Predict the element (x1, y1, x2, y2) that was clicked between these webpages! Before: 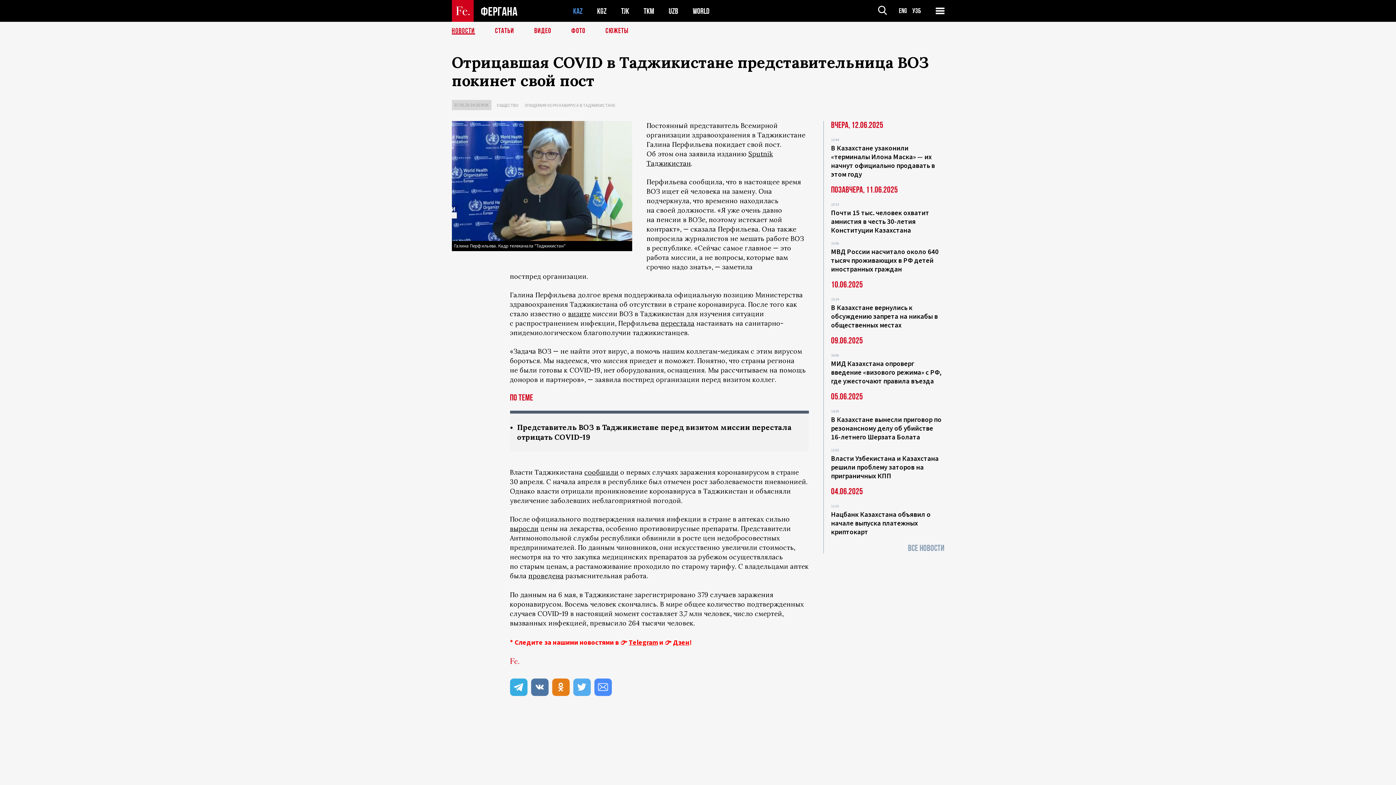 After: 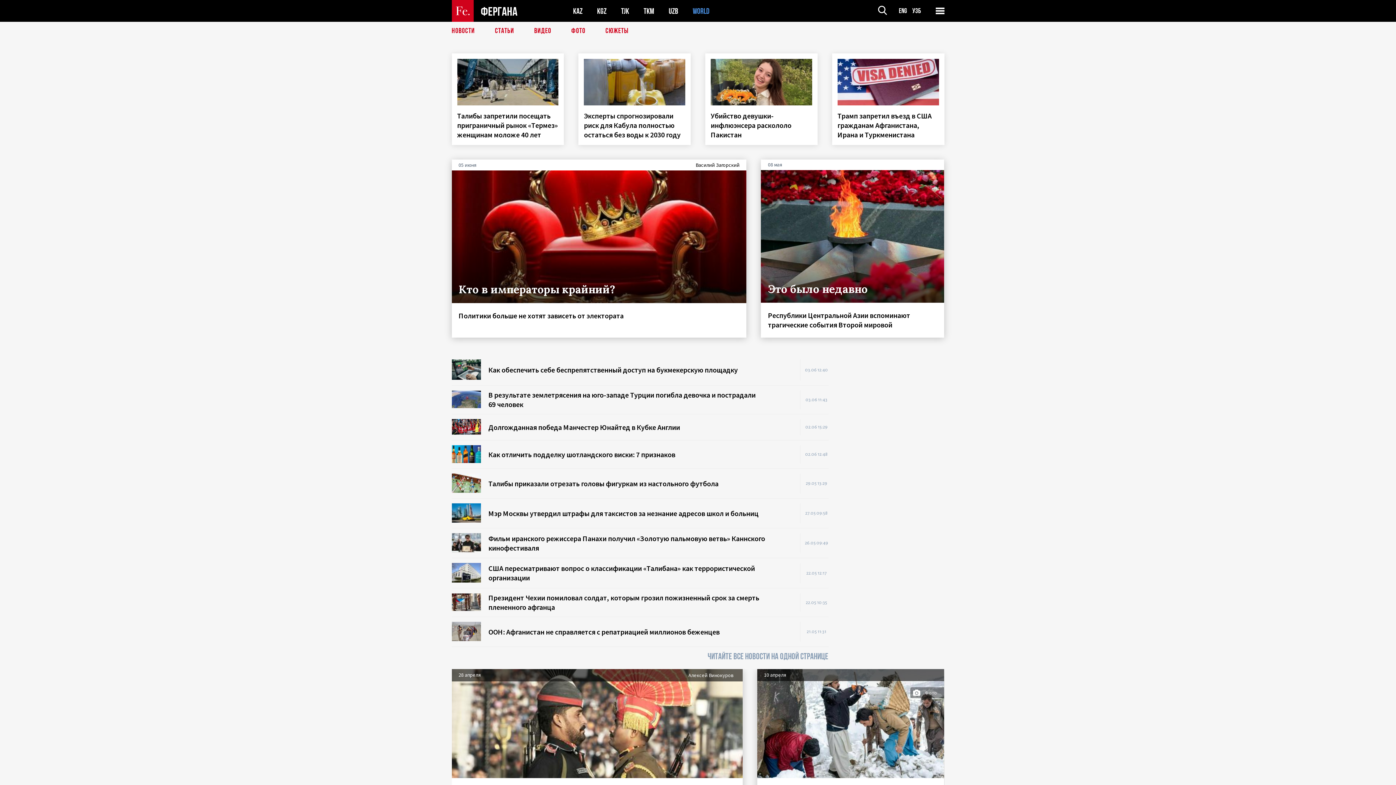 Action: label: WORLD bbox: (692, 6, 709, 15)